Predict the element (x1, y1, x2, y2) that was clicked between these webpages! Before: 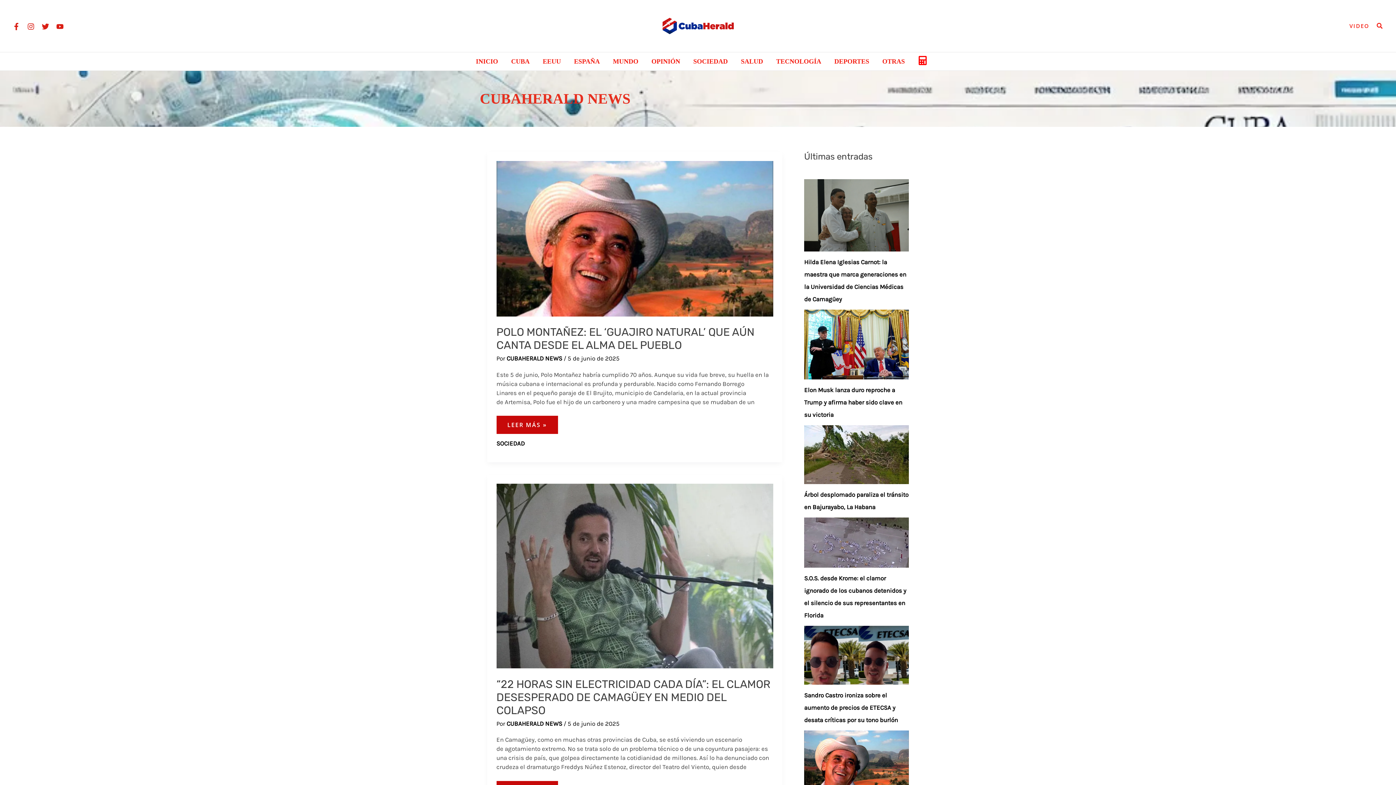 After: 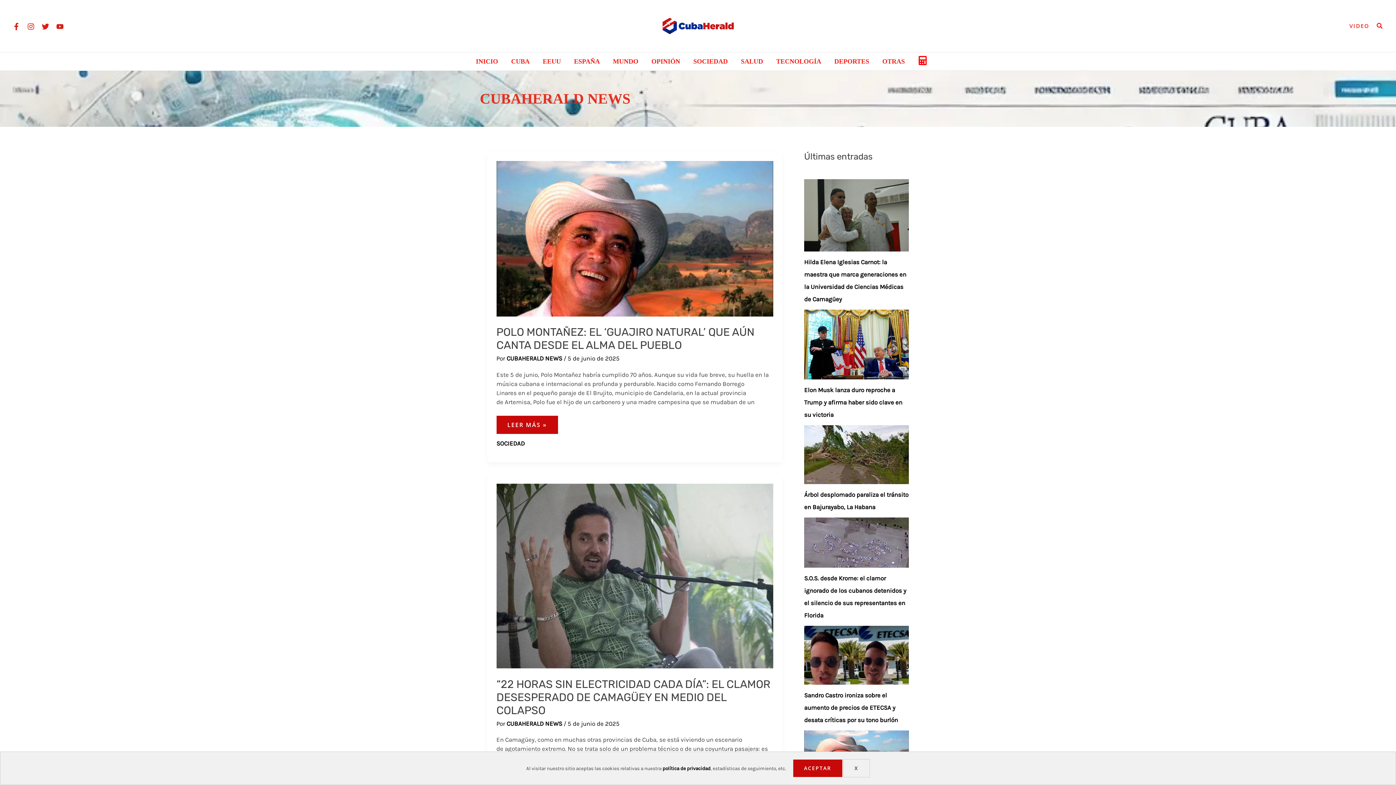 Action: label: Botón de búsqueda bbox: (1377, 21, 1383, 30)